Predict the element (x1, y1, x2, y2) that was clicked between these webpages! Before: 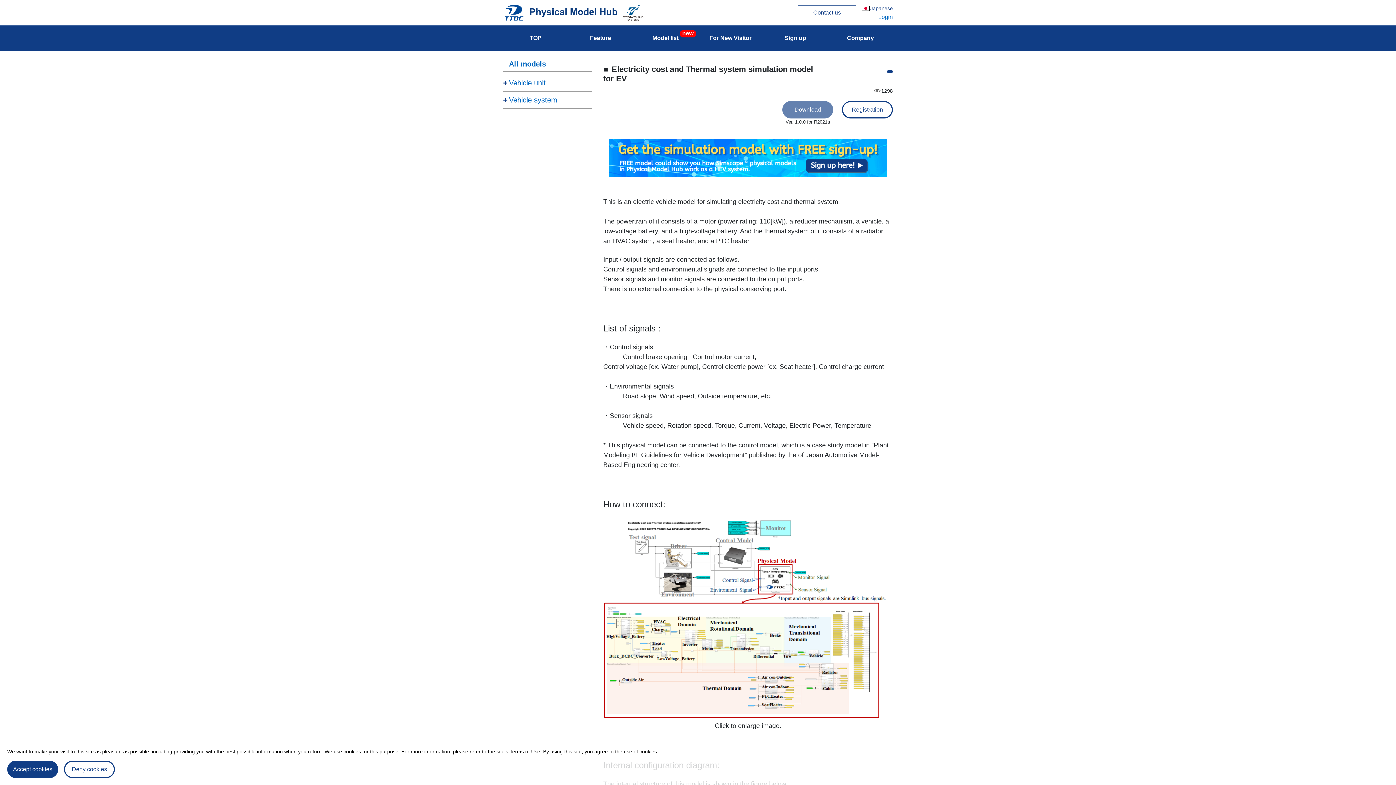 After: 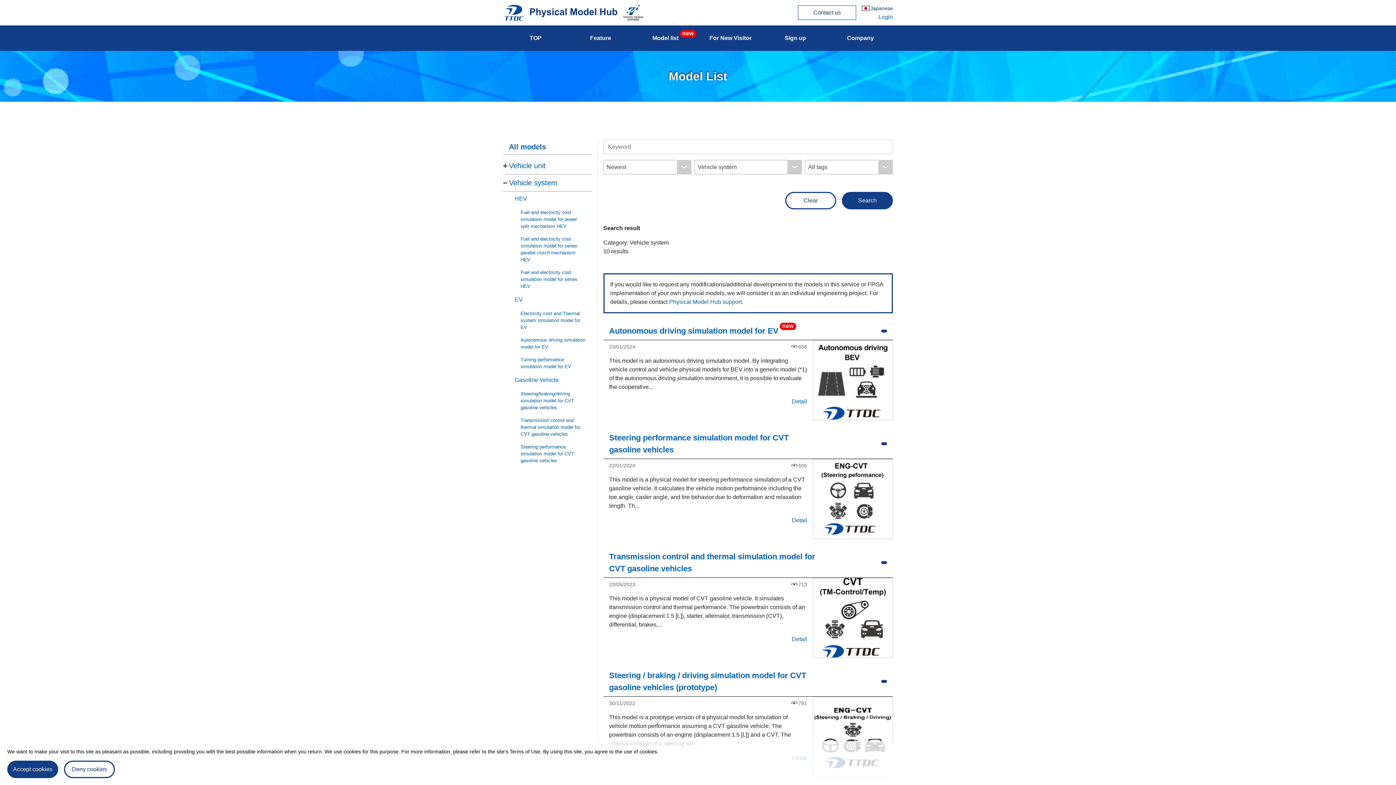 Action: label: Vehicle system bbox: (503, 91, 592, 108)